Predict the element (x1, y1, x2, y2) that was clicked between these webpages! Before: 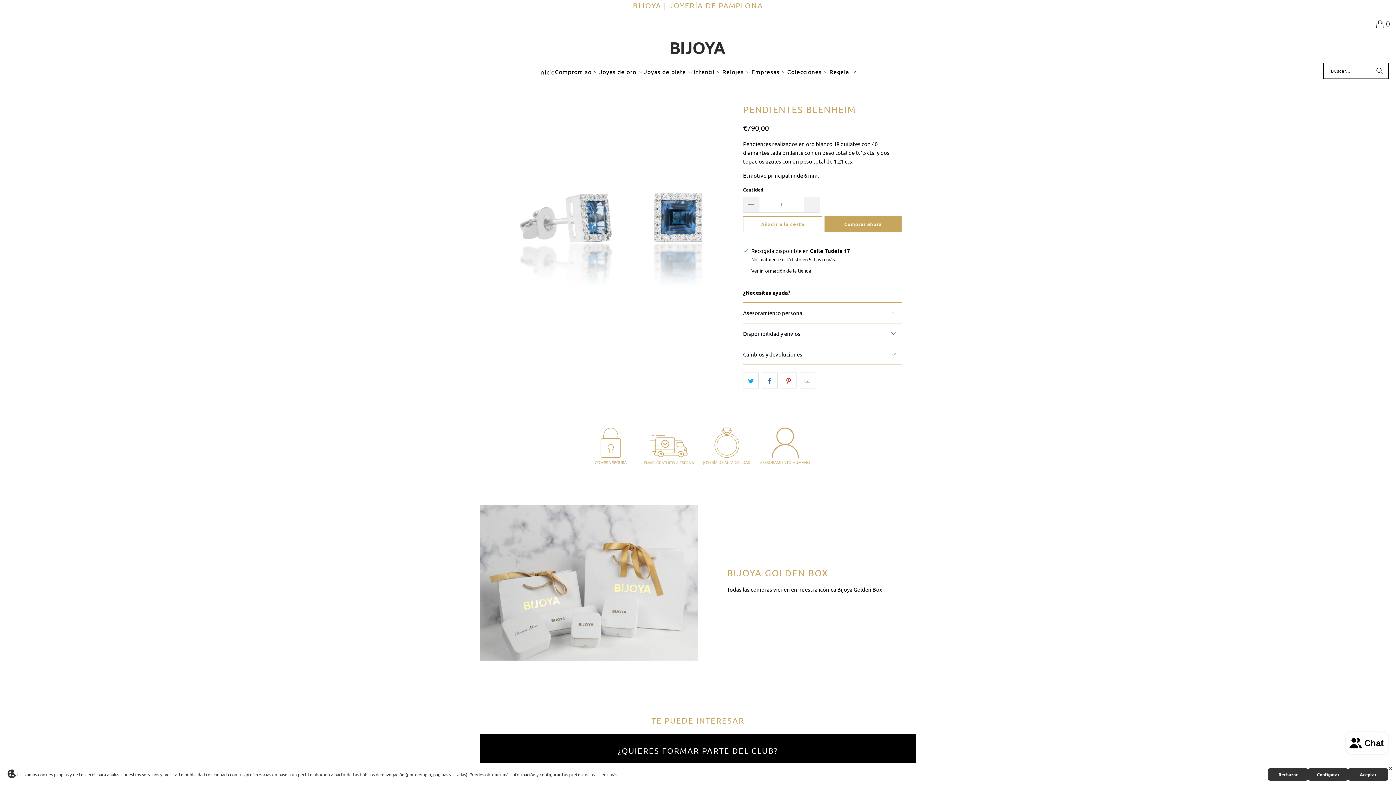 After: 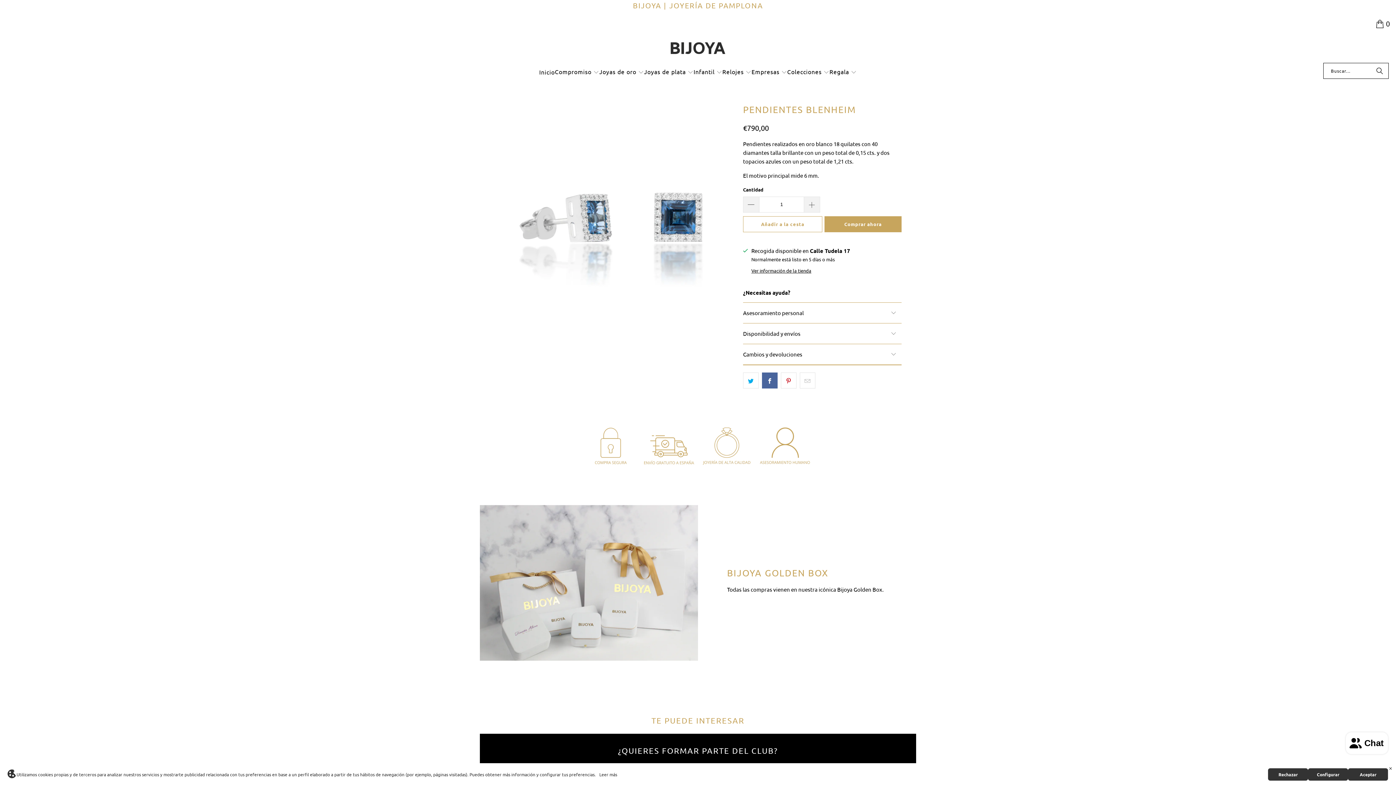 Action: bbox: (762, 372, 777, 388)